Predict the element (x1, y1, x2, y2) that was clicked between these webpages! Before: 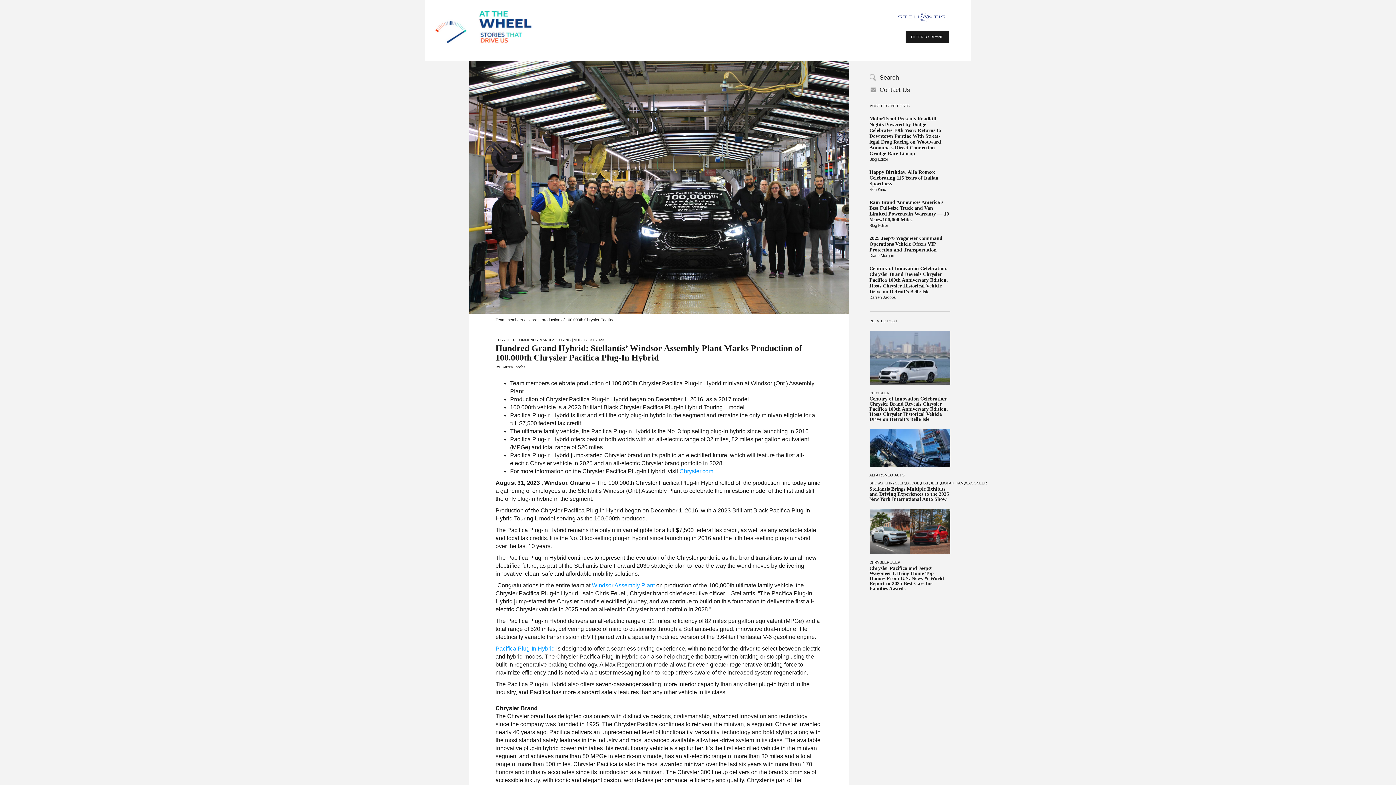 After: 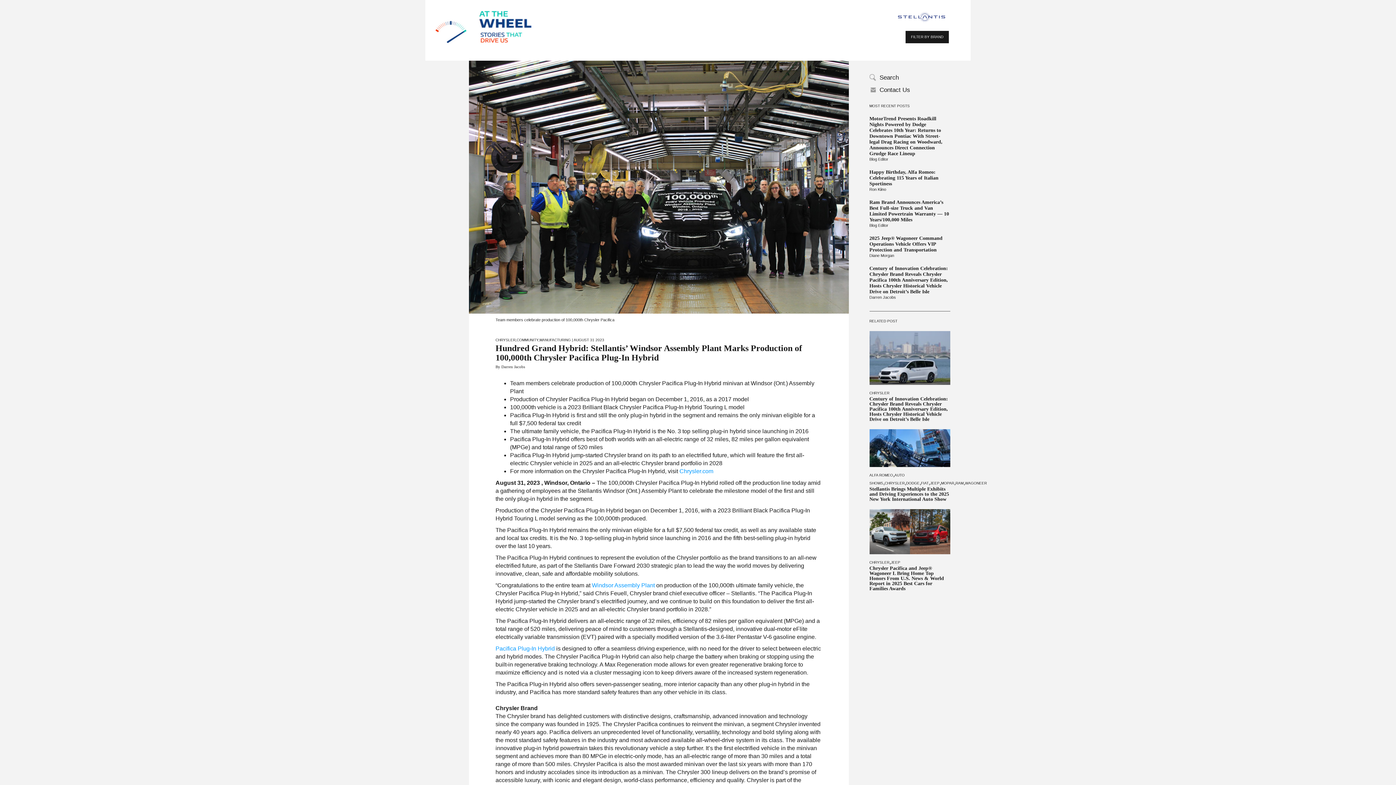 Action: label: Chrysler.com bbox: (679, 468, 713, 474)